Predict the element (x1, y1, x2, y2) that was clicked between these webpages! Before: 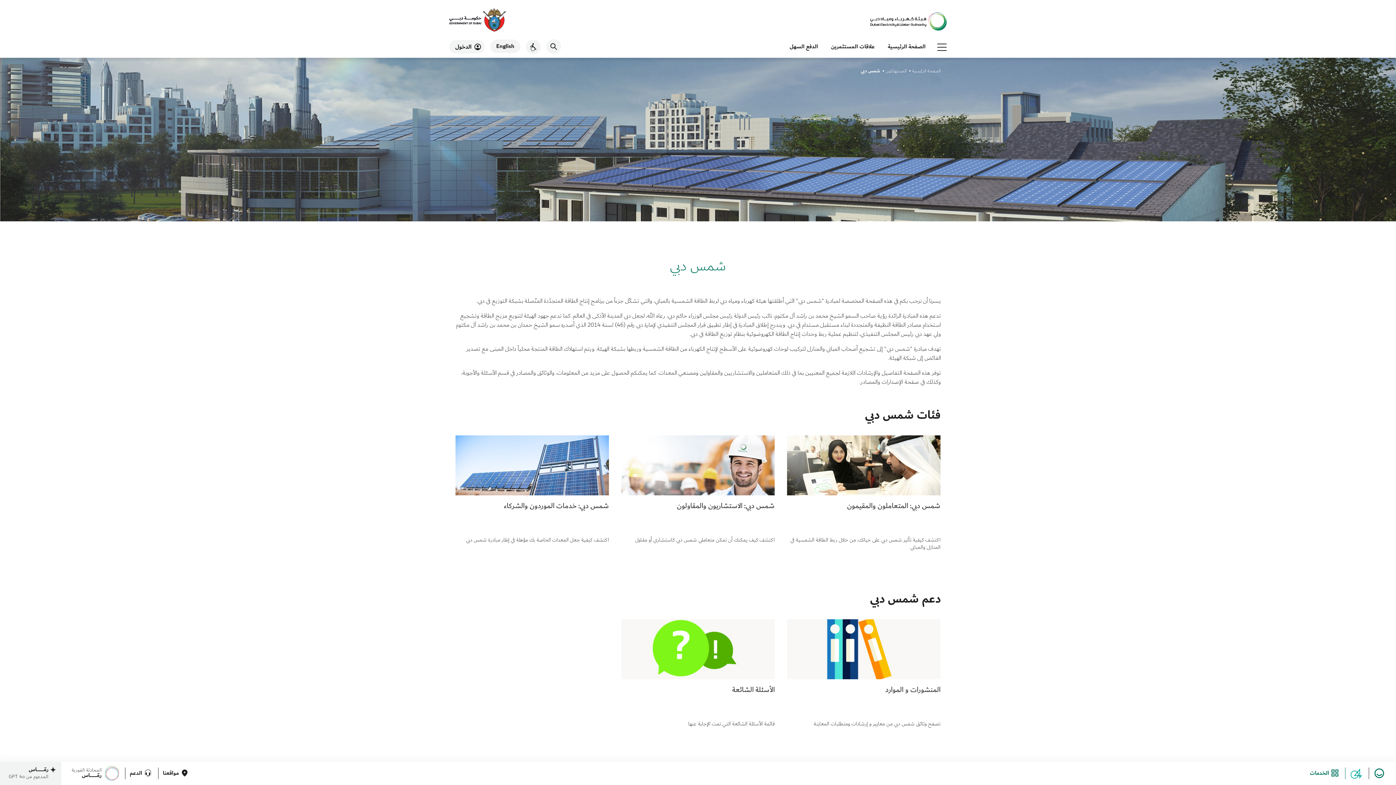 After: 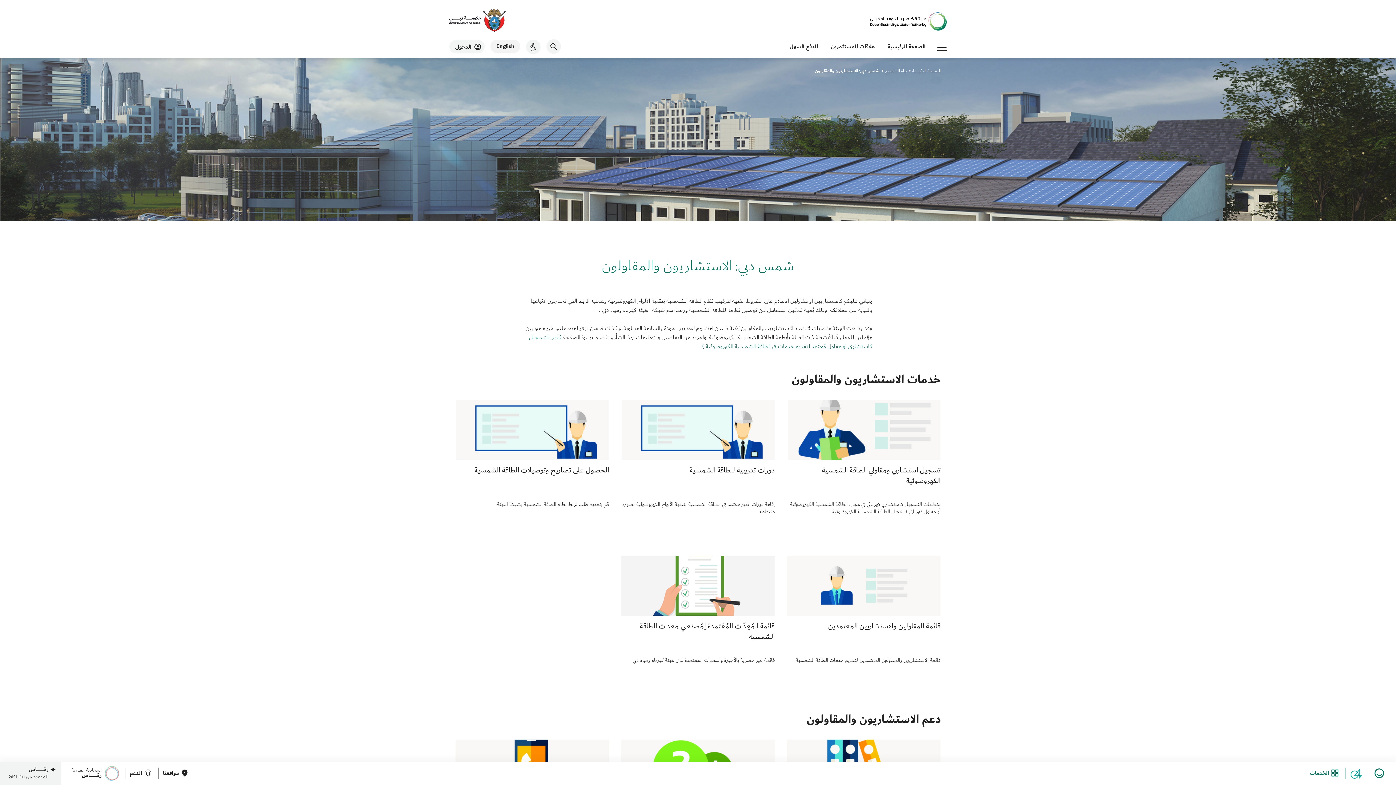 Action: bbox: (621, 435, 775, 570) label: شمس دبي: الاستشاريون والمقاولون

اكتشف كيف يمكنك أن تمكن متعاملي شمس دبي كاستشاري أو مقاول